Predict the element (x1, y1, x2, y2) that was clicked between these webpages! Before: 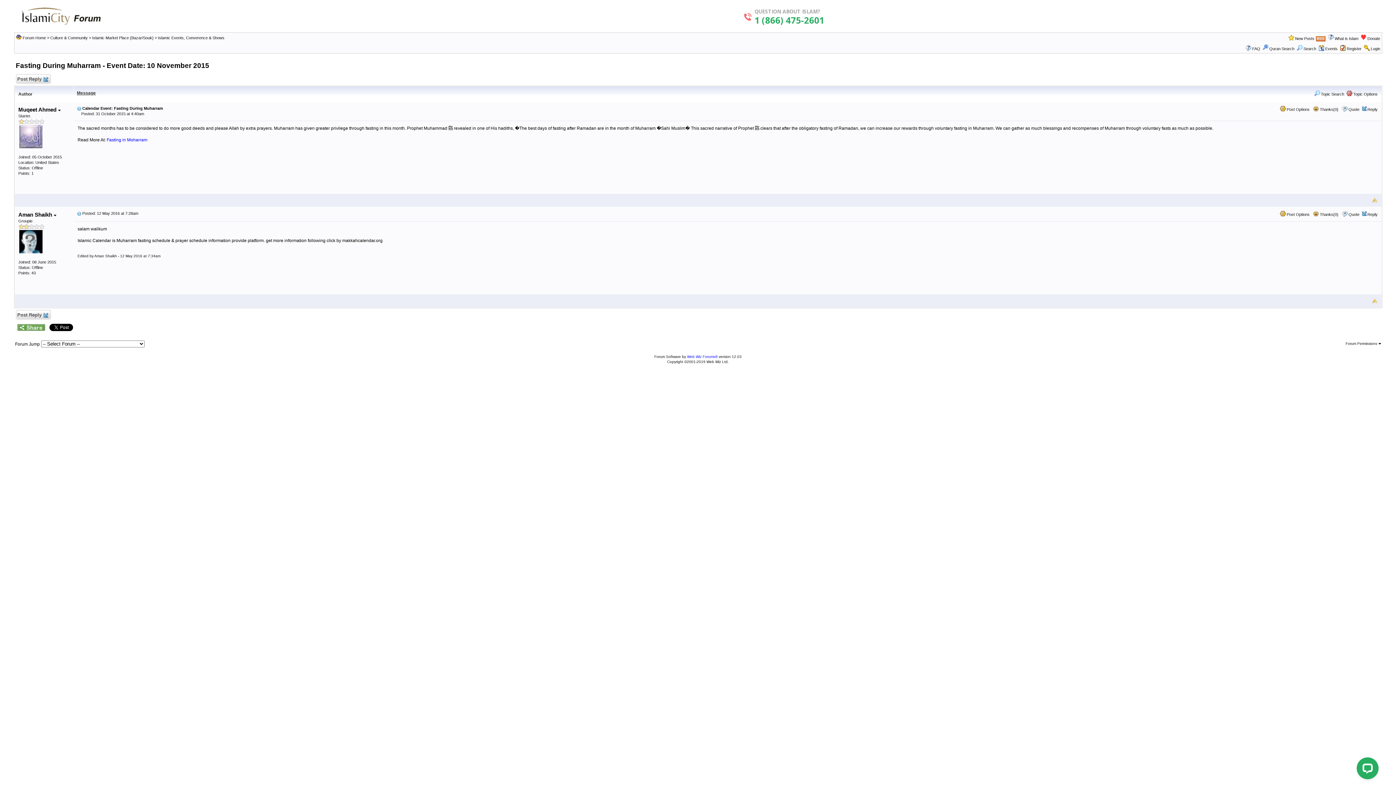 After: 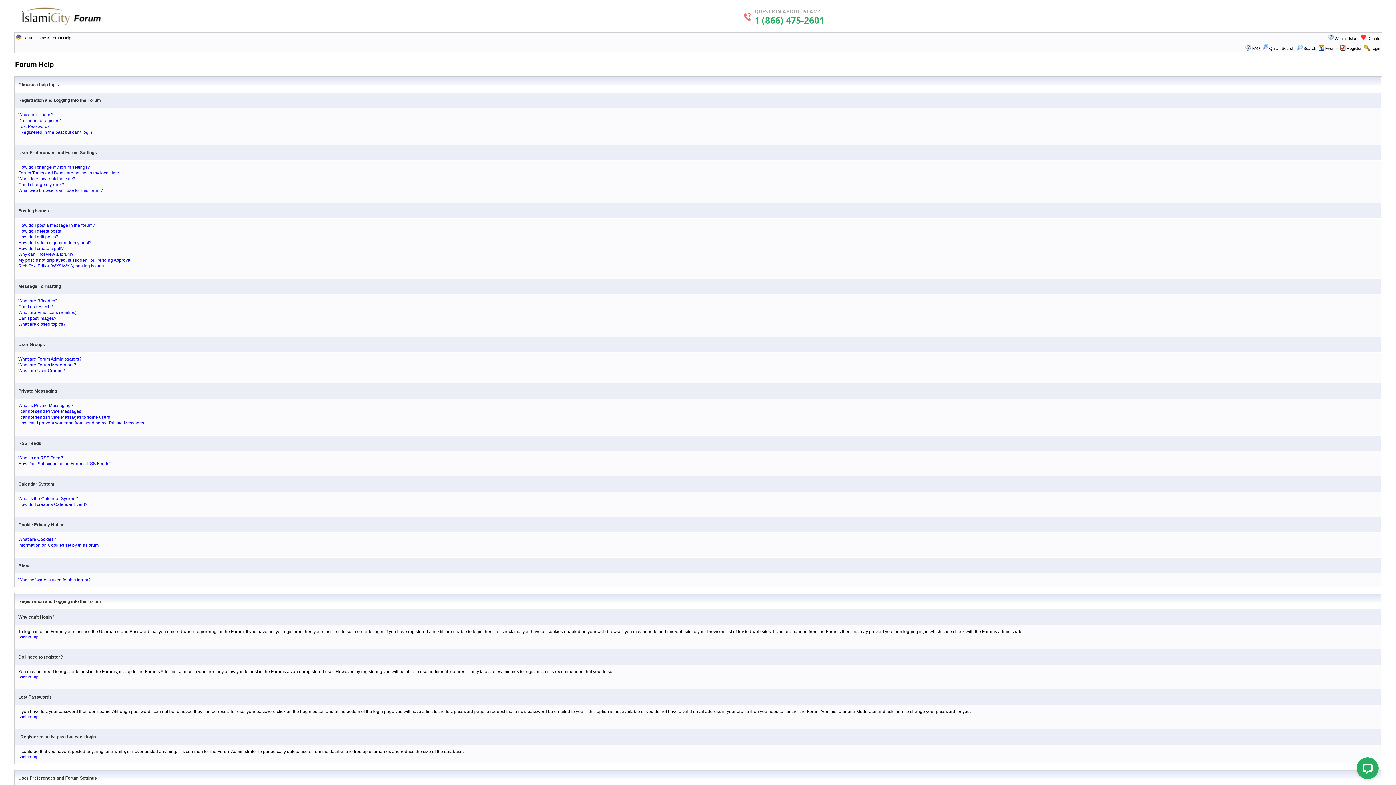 Action: bbox: (1252, 46, 1260, 50) label: FAQ